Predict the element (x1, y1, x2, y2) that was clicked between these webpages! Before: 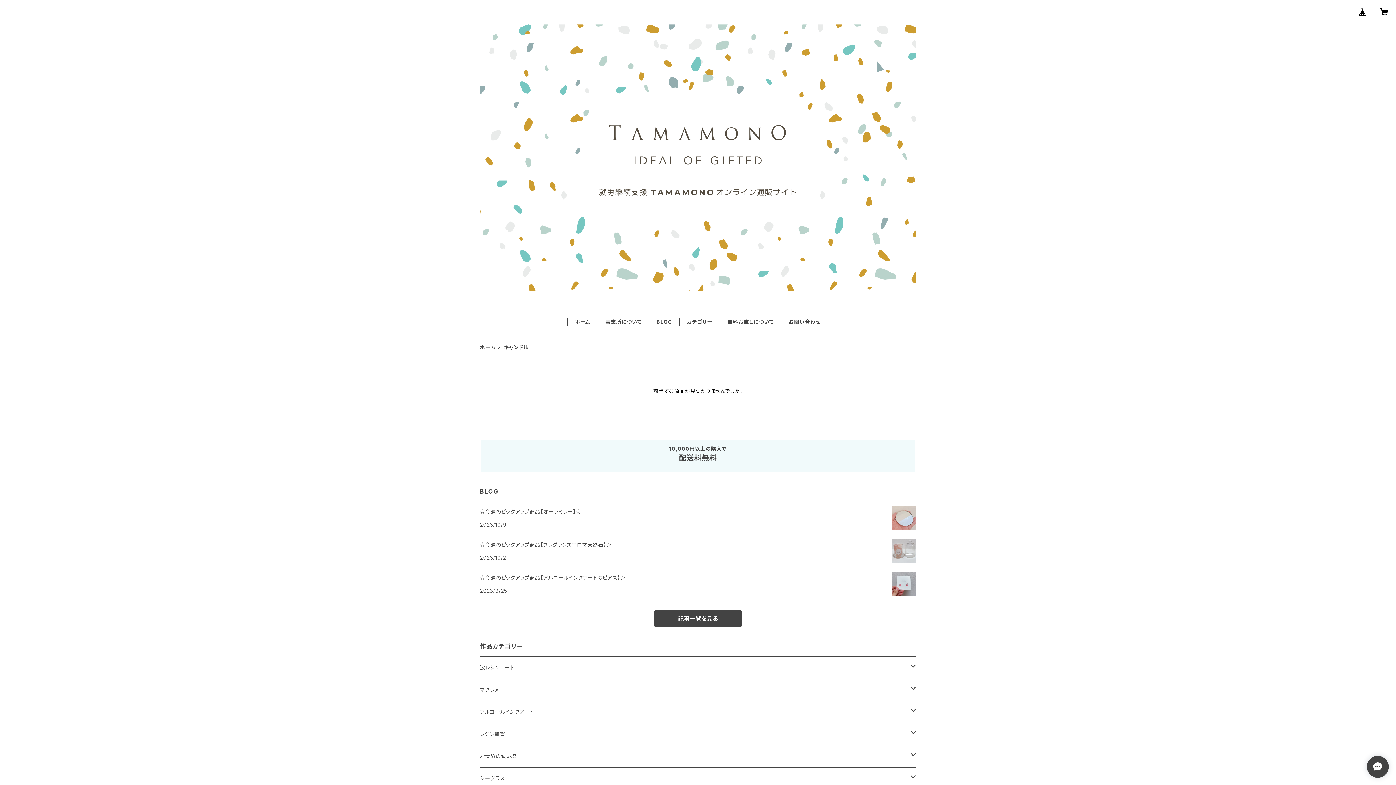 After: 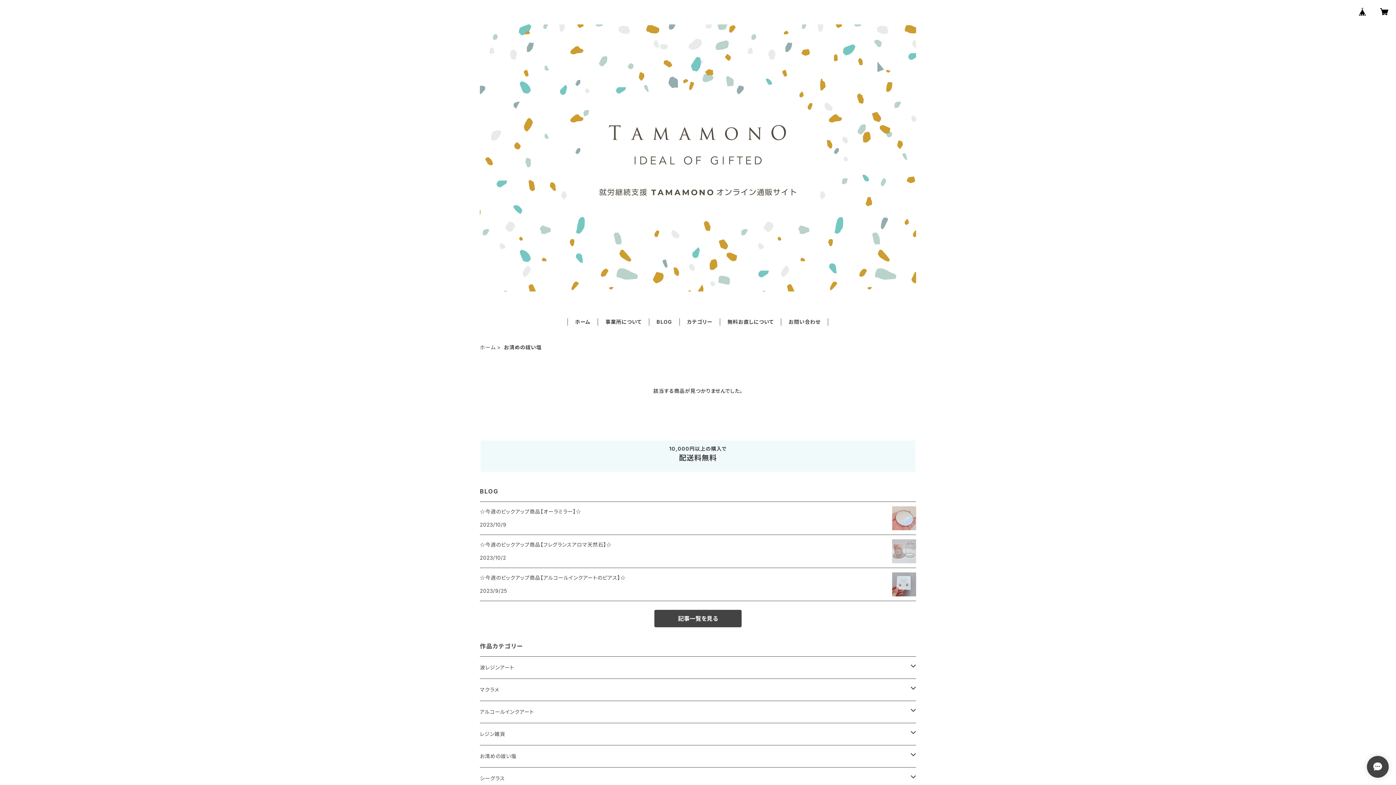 Action: bbox: (480, 745, 910, 767) label: お清めの祓い塩